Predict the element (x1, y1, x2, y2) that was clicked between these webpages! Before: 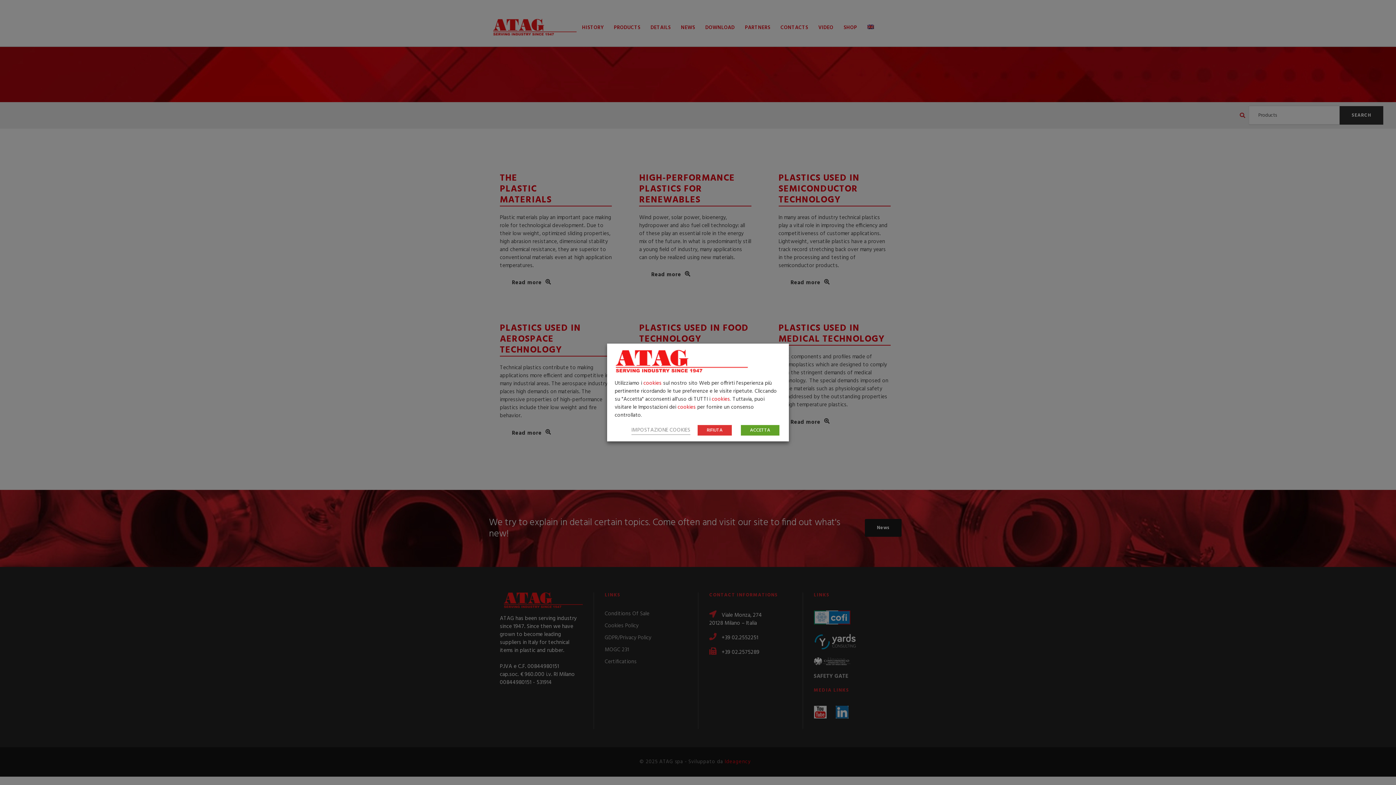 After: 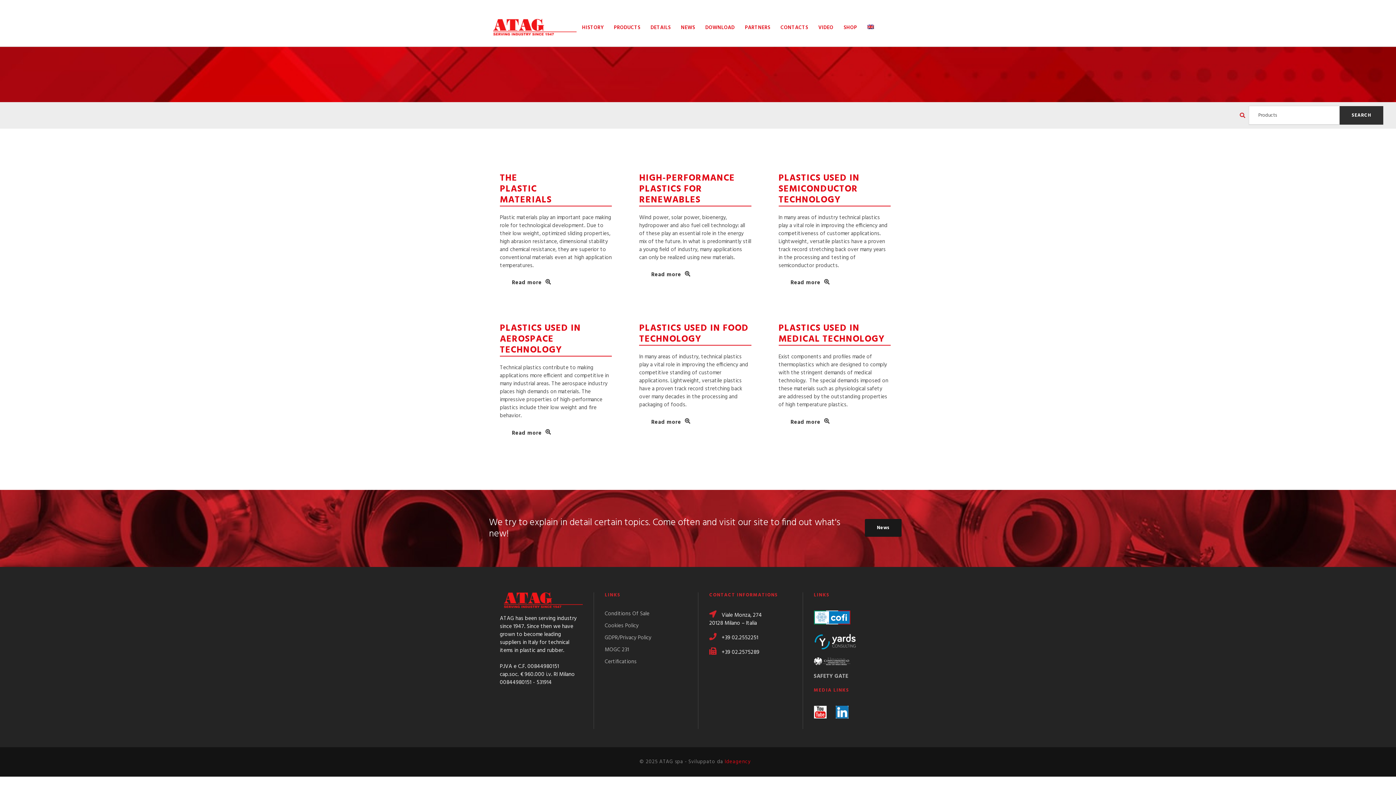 Action: bbox: (697, 425, 732, 435) label: RIFIUTA